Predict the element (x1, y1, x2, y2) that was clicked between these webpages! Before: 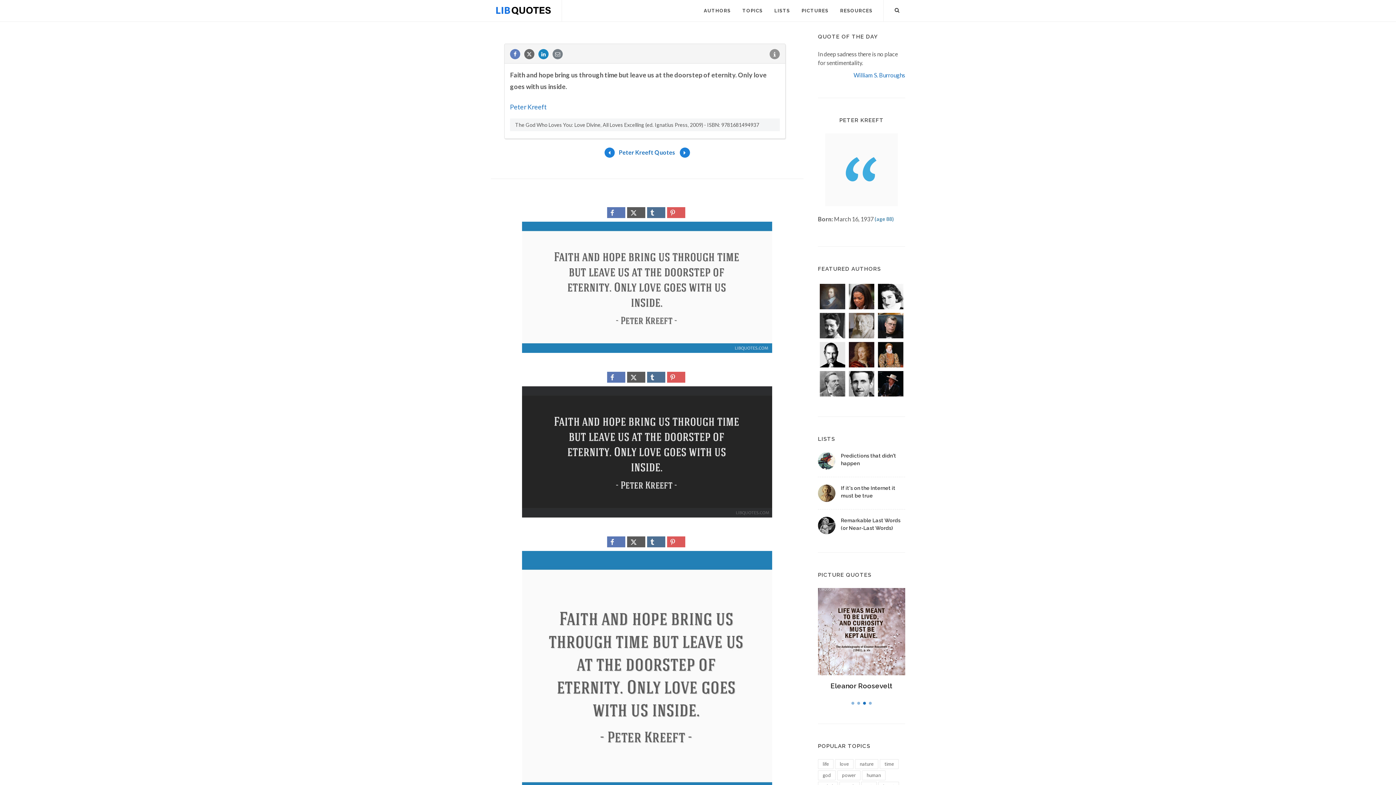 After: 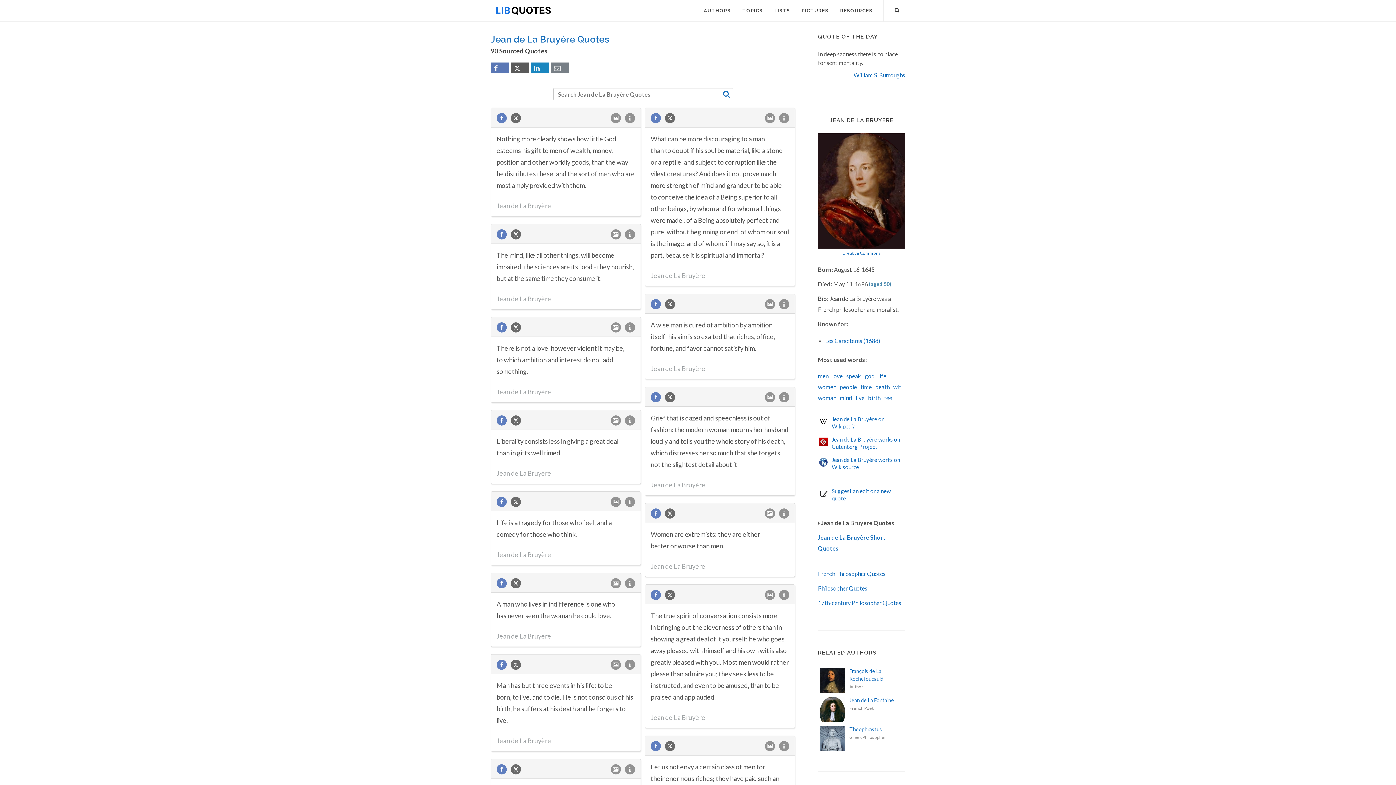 Action: bbox: (847, 340, 876, 369)